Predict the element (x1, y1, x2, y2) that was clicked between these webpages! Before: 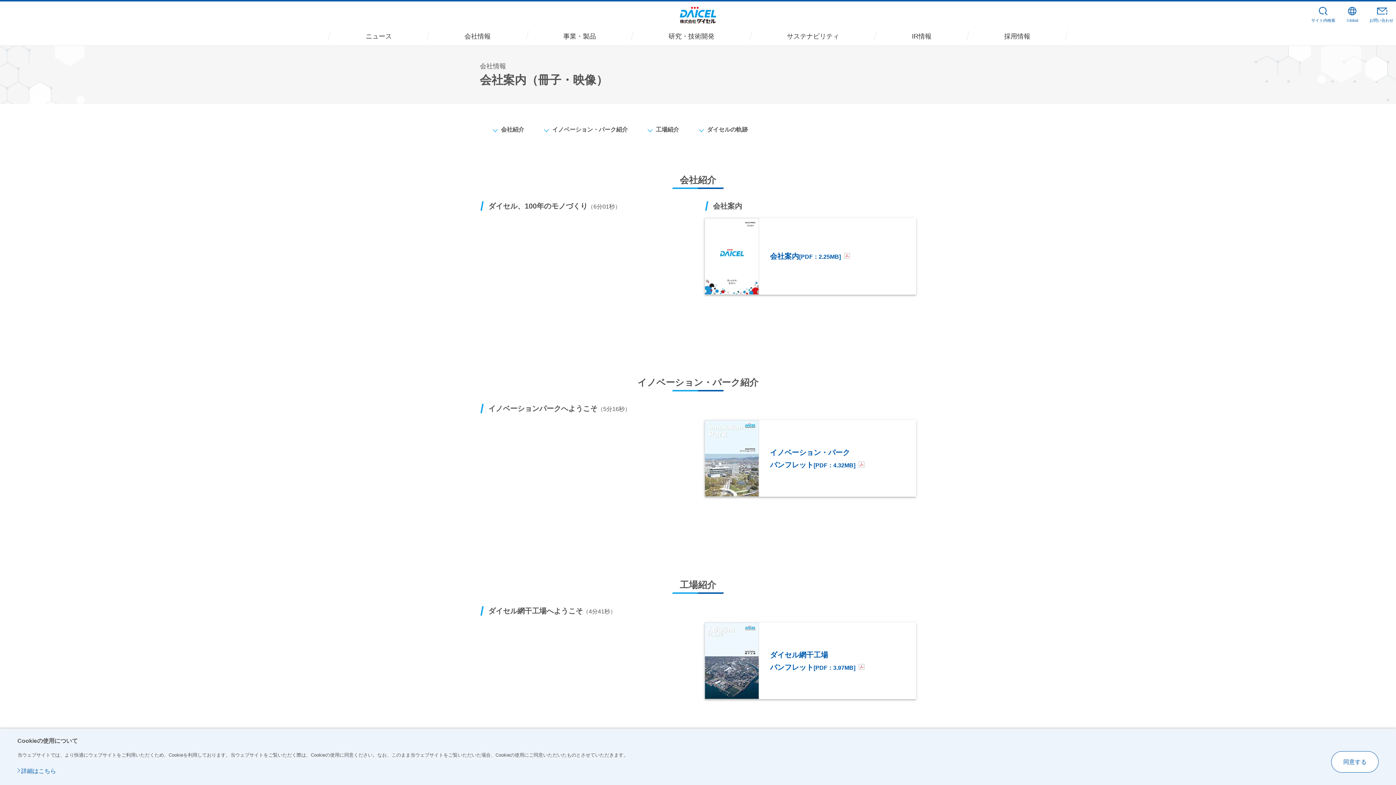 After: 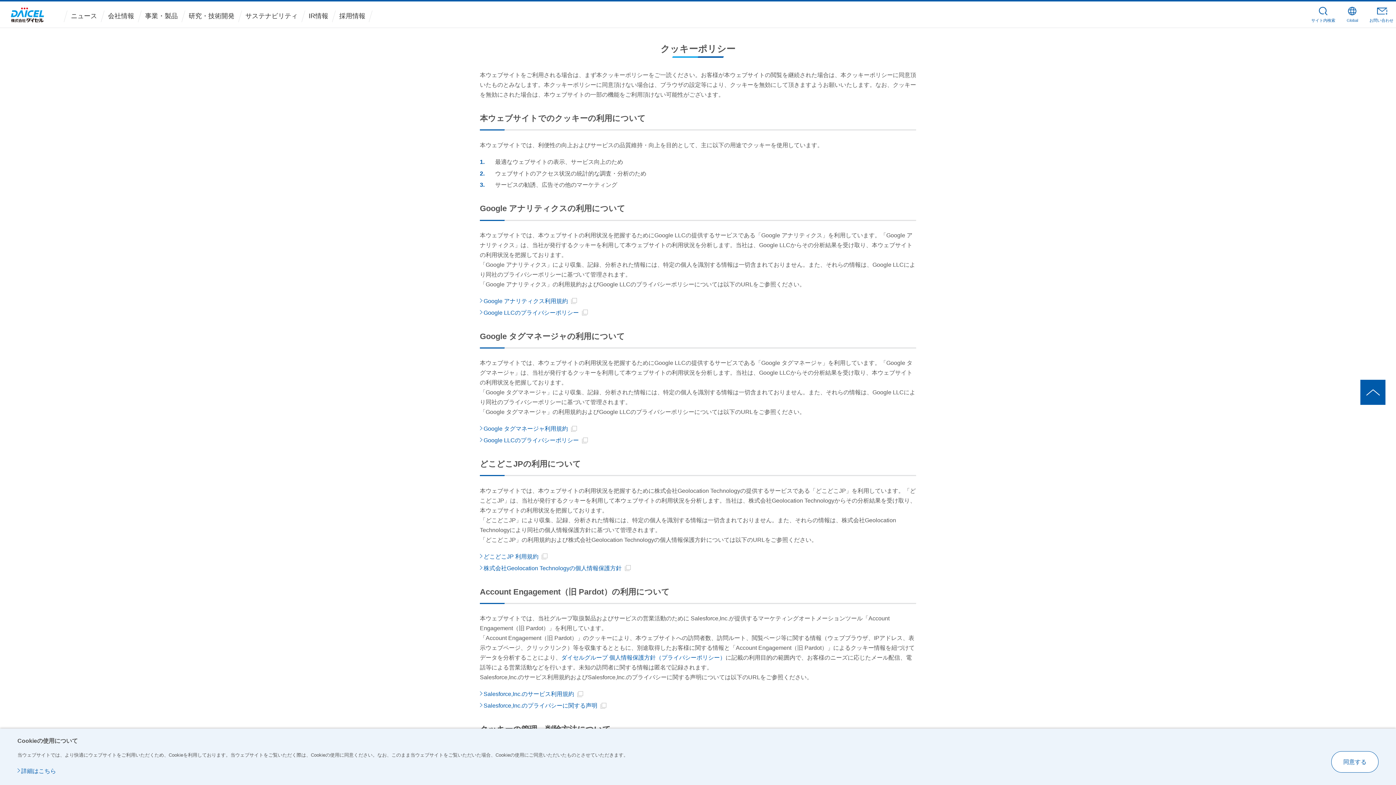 Action: label: 詳細はこちら bbox: (17, 766, 56, 776)